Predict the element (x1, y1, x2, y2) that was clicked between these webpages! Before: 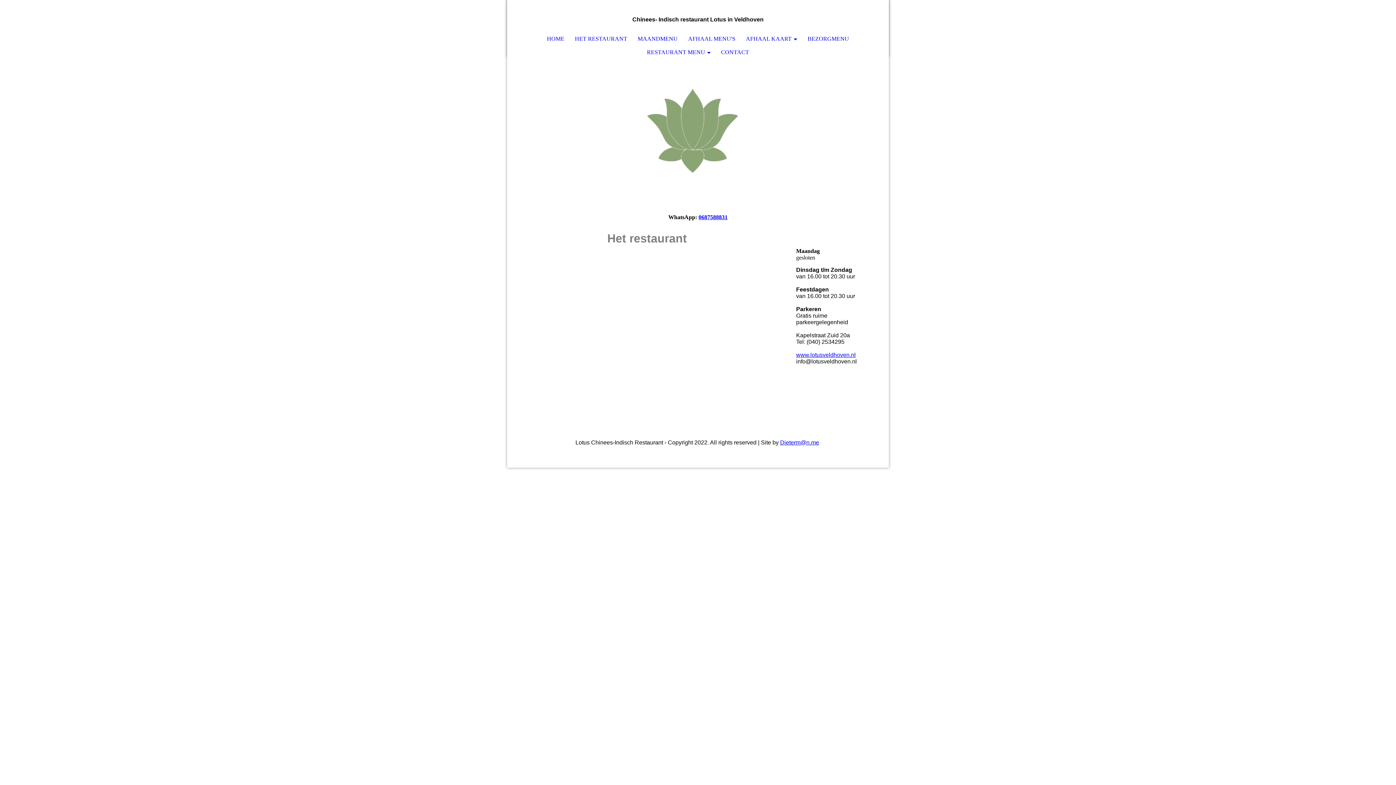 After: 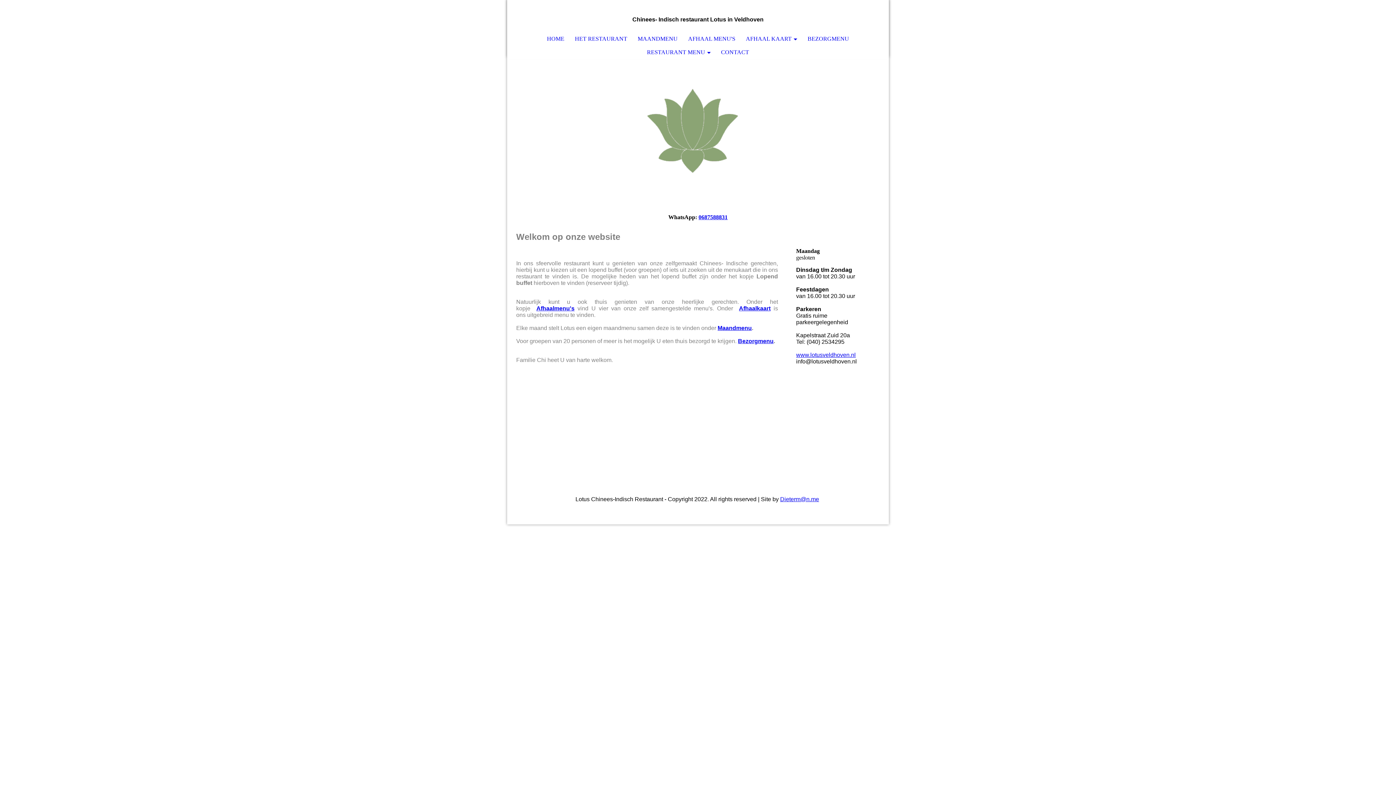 Action: bbox: (541, 32, 569, 45) label: HOME